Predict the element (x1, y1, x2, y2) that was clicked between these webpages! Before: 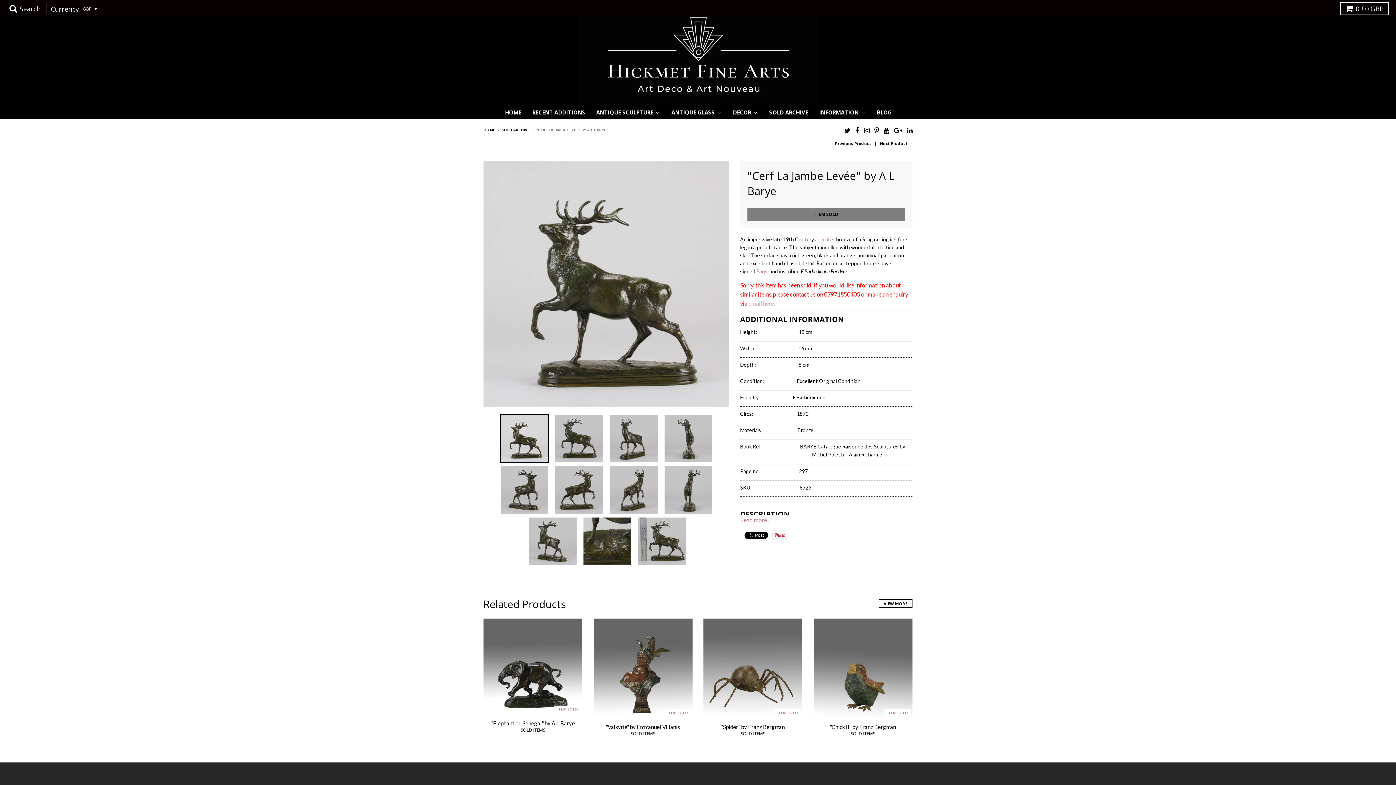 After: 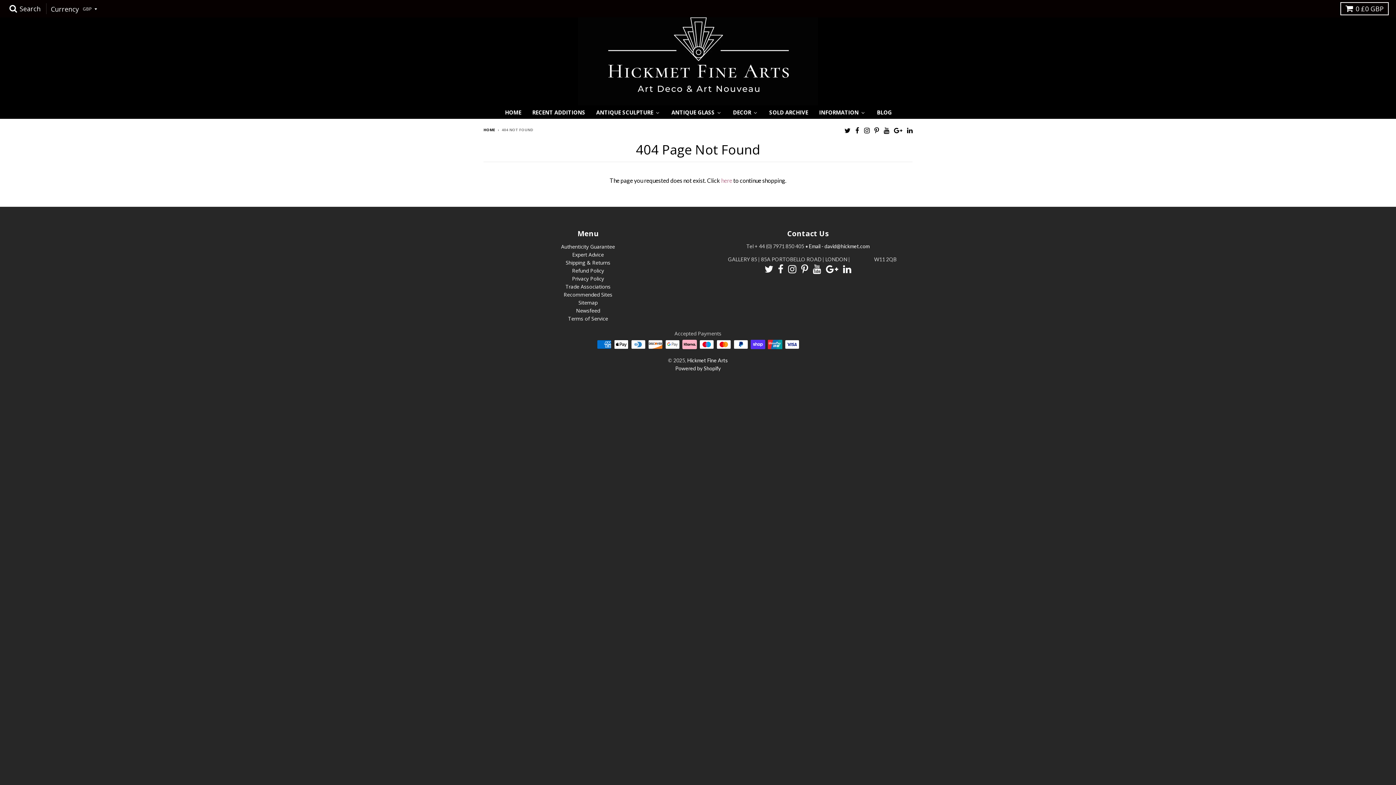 Action: bbox: (631, 730, 655, 737) label: SOLD ITEMS